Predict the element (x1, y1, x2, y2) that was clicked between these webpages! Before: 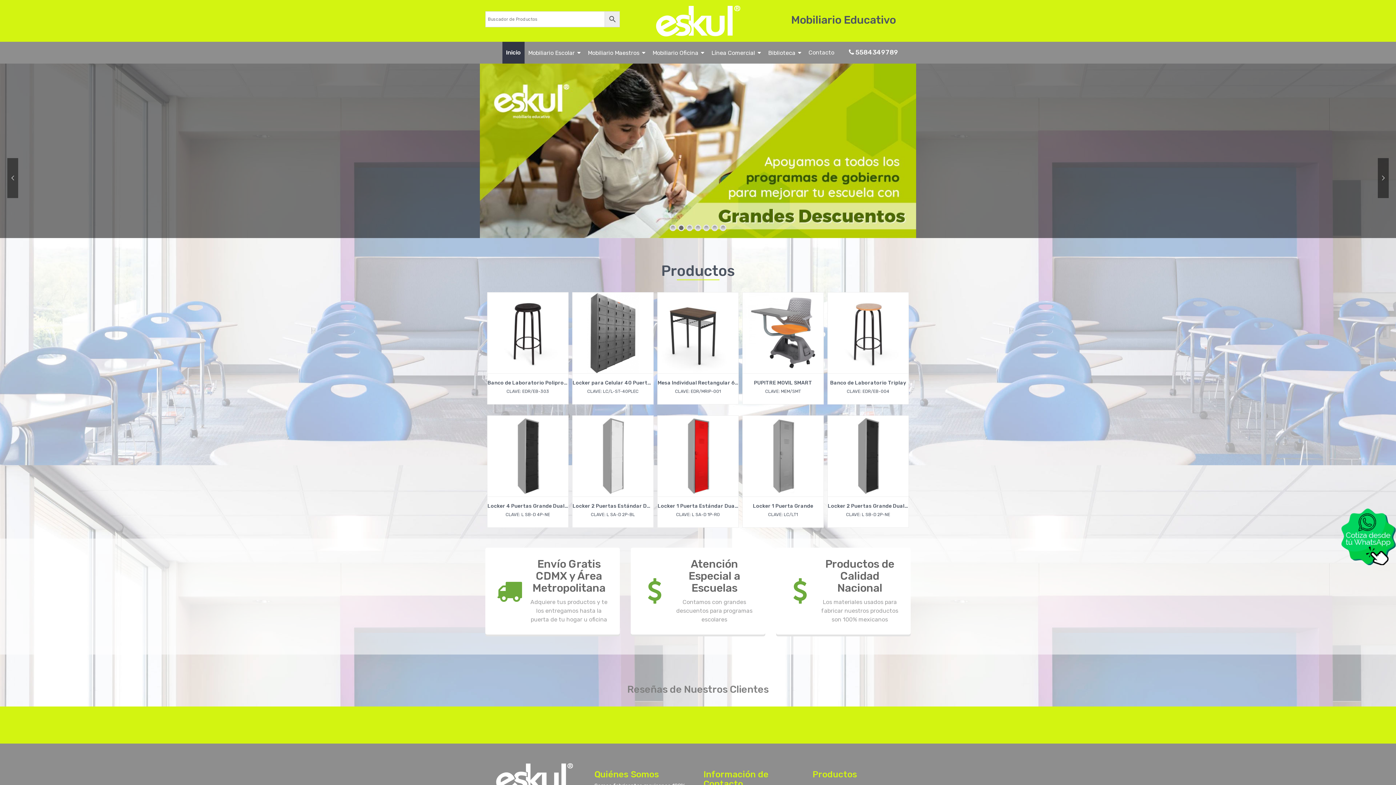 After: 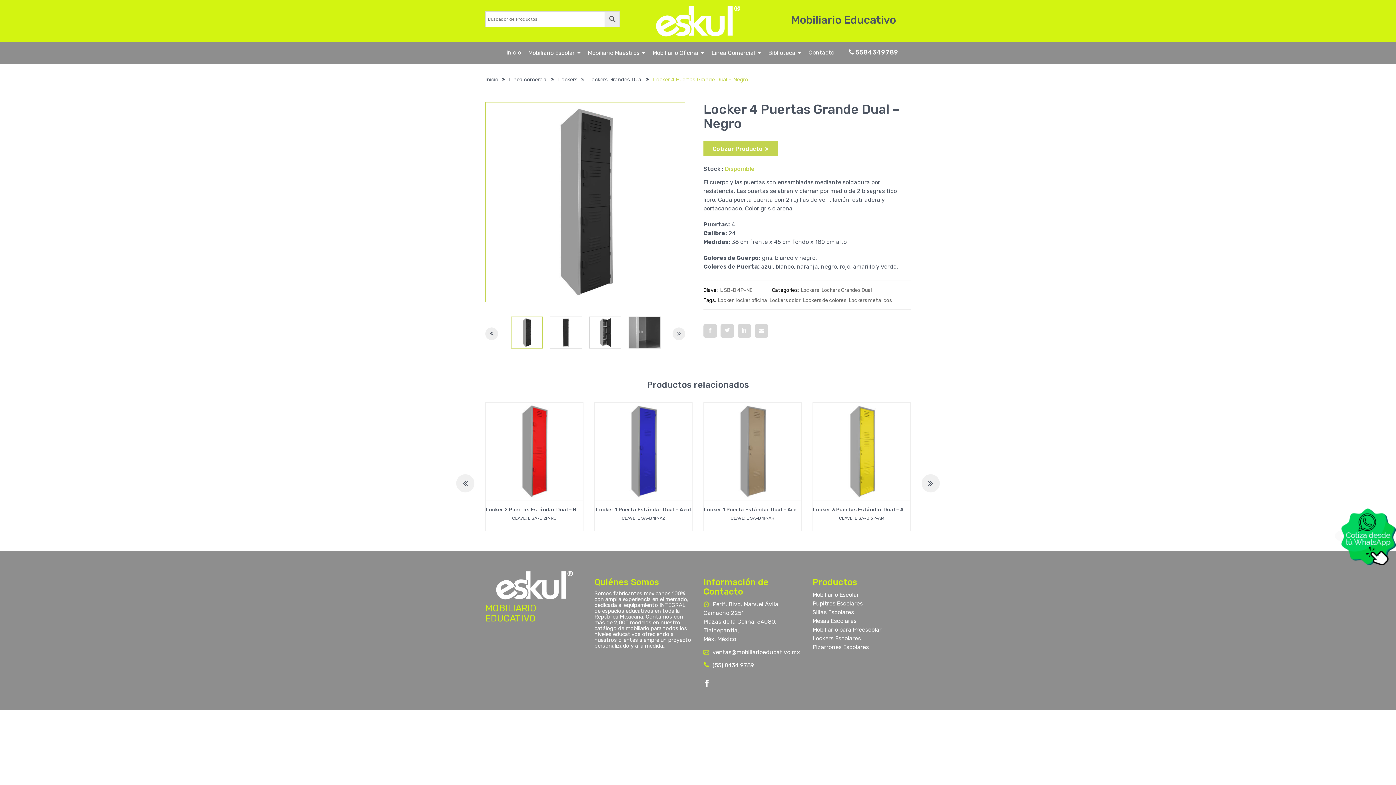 Action: bbox: (487, 416, 568, 496)